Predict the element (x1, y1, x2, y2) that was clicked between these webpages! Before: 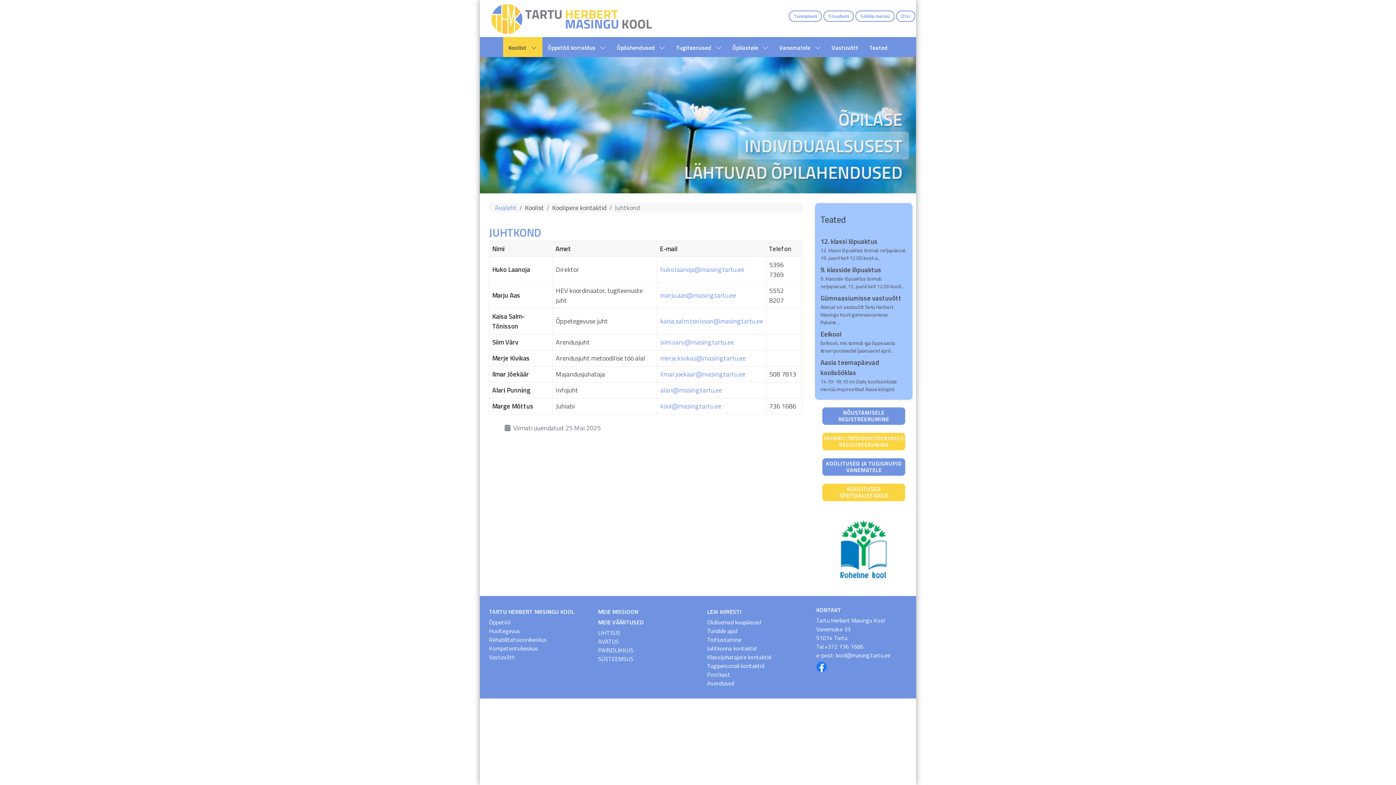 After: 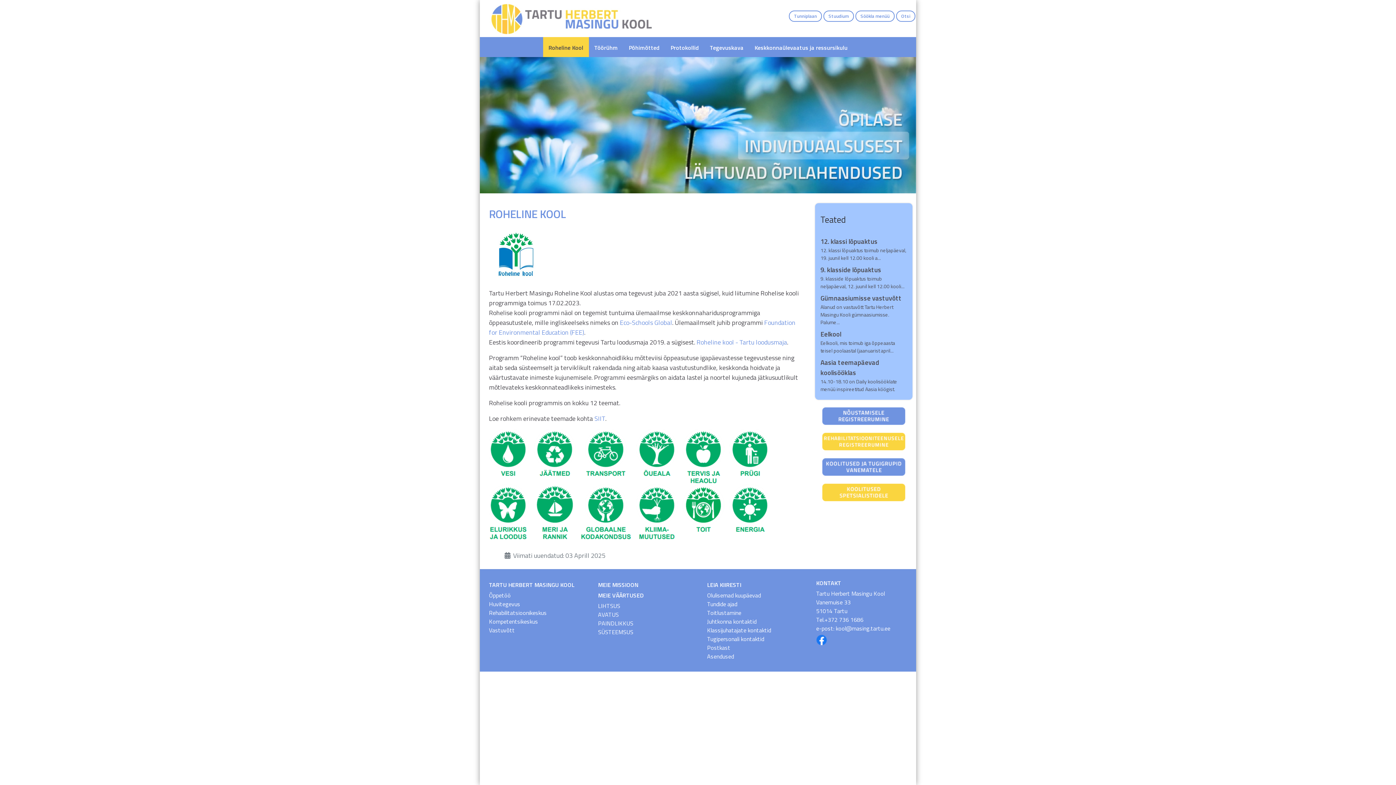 Action: bbox: (827, 545, 900, 554) label: Roheline Kool